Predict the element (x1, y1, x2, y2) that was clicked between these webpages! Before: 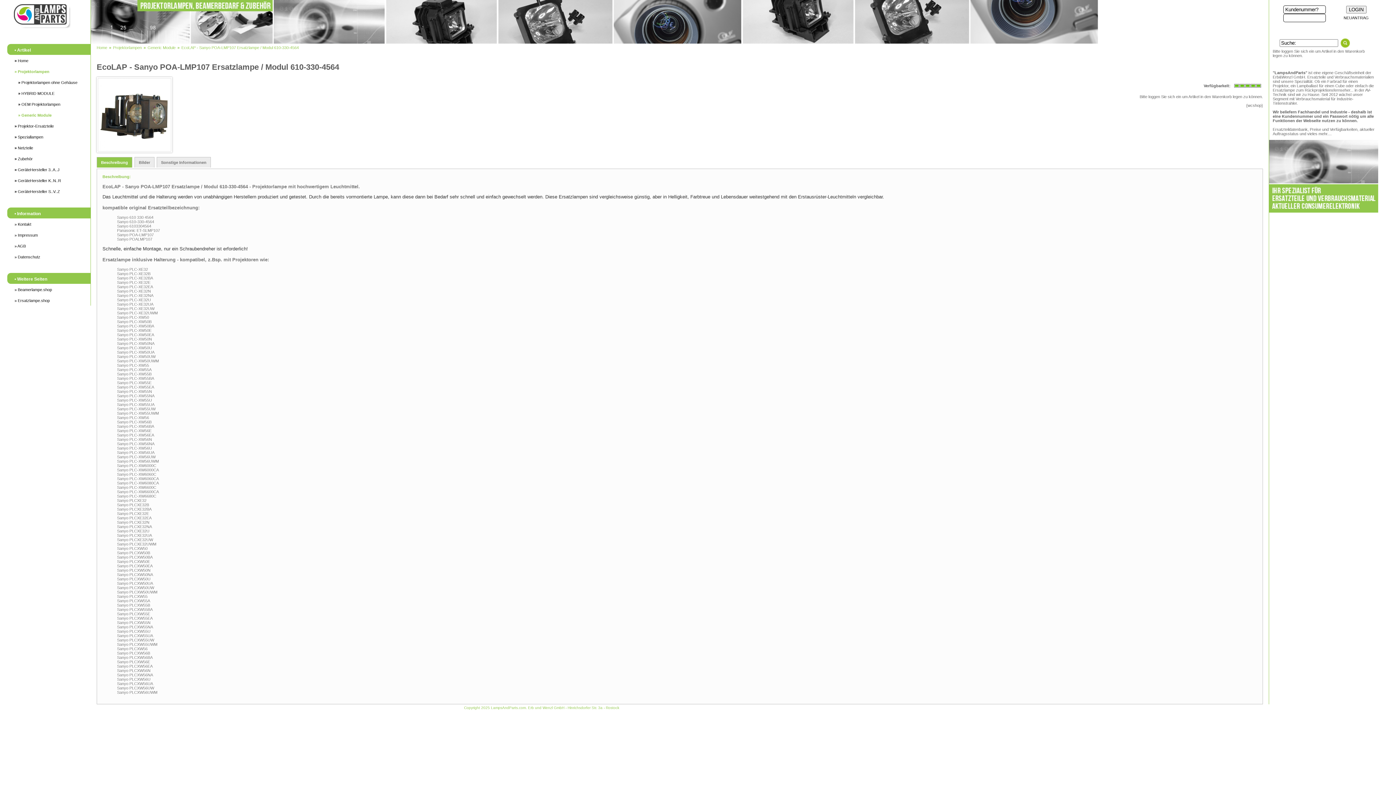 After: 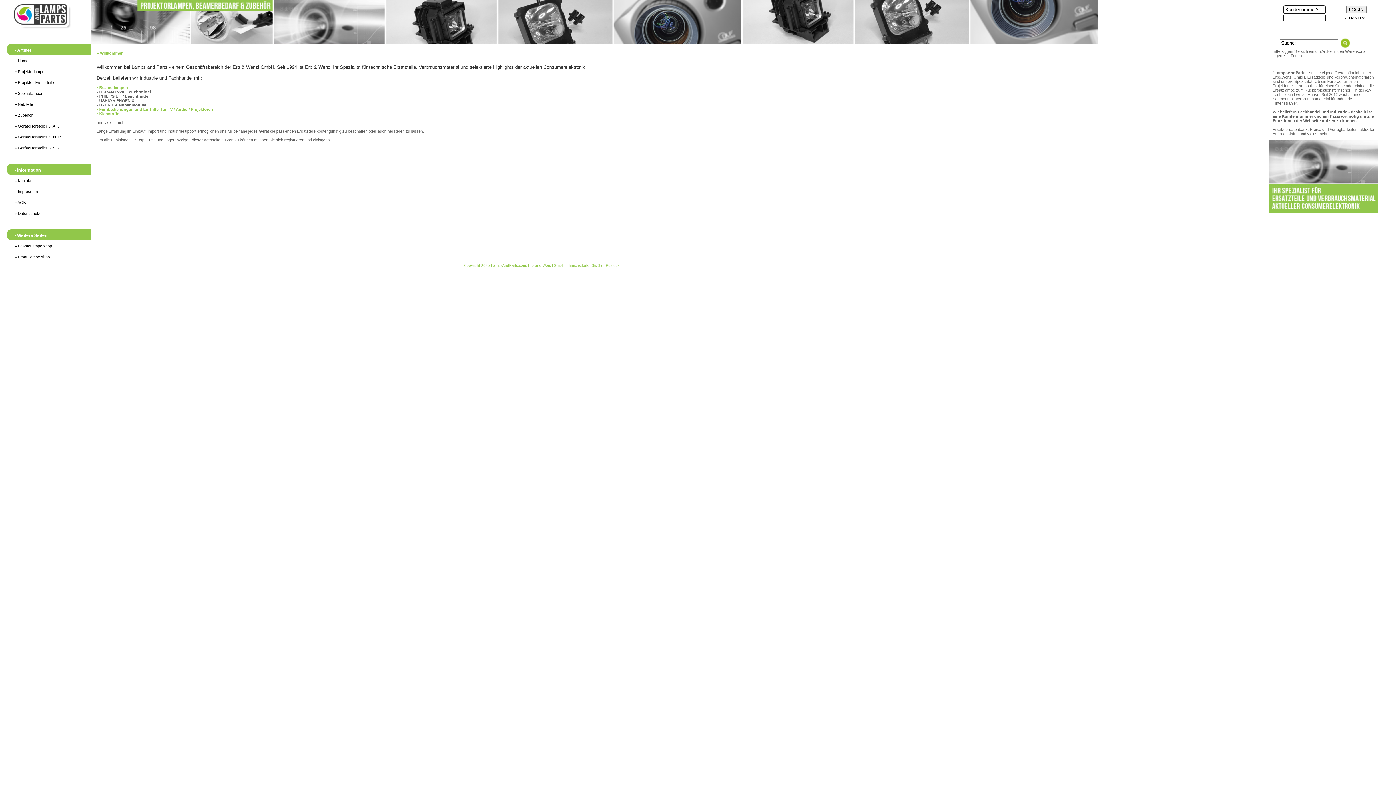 Action: bbox: (14, 58, 28, 62) label: » Home